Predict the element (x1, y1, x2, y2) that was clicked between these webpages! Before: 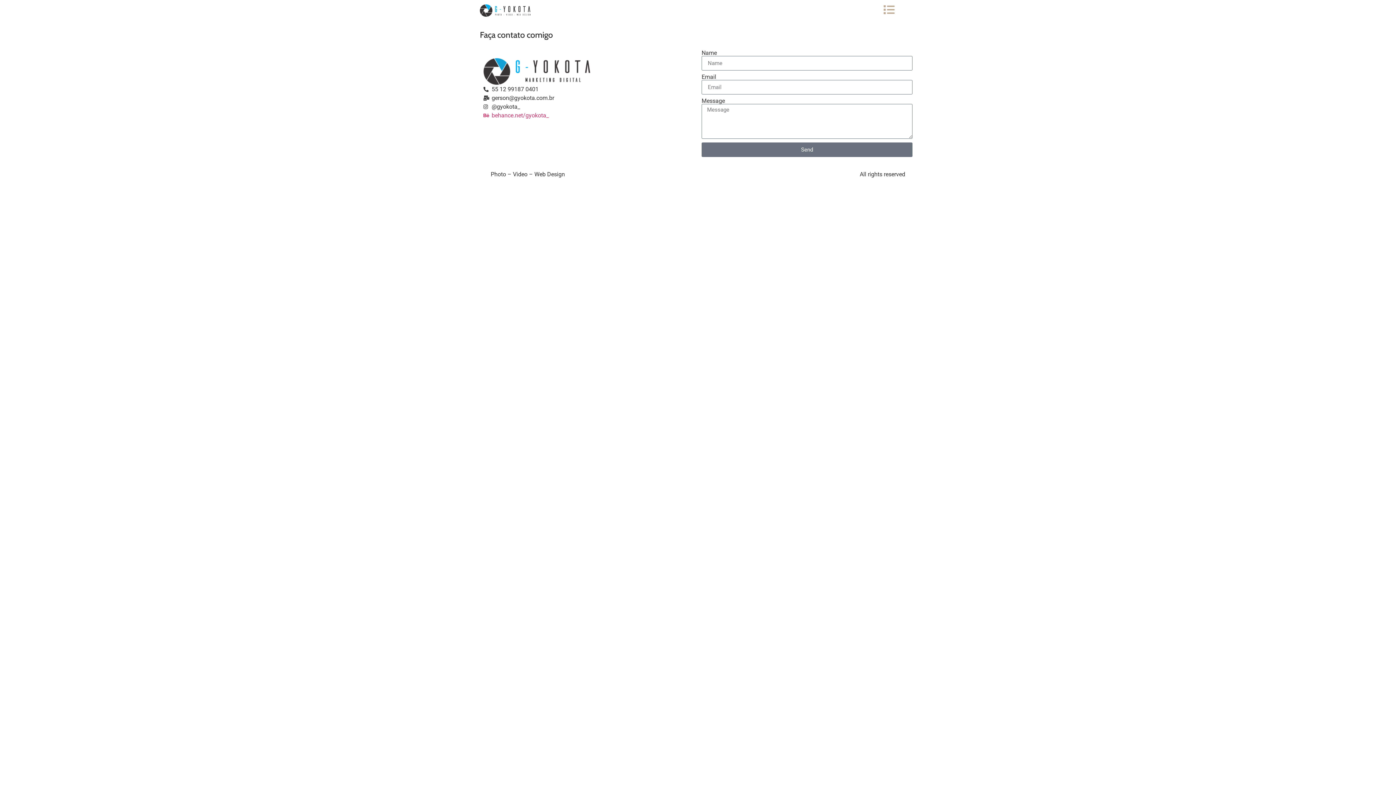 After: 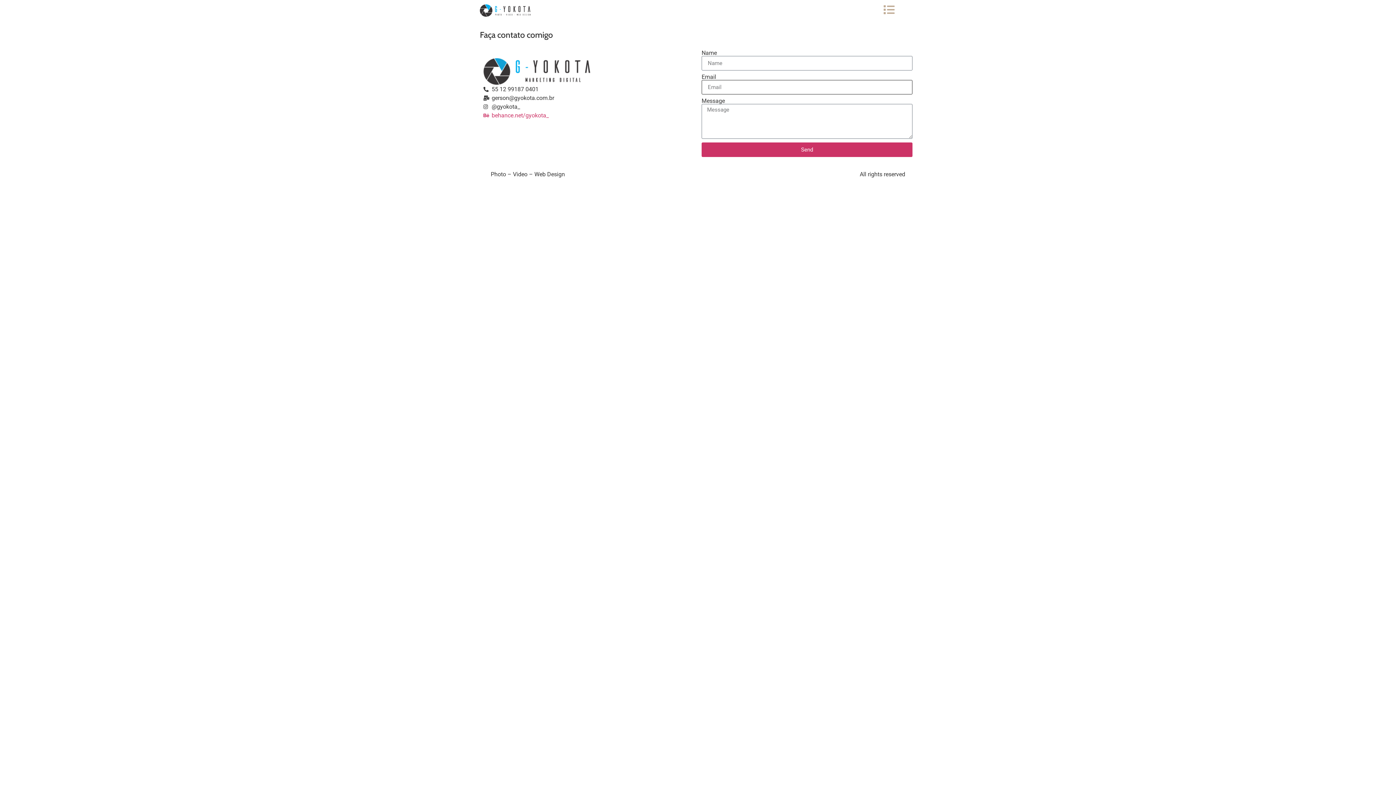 Action: label: Send bbox: (701, 142, 912, 157)